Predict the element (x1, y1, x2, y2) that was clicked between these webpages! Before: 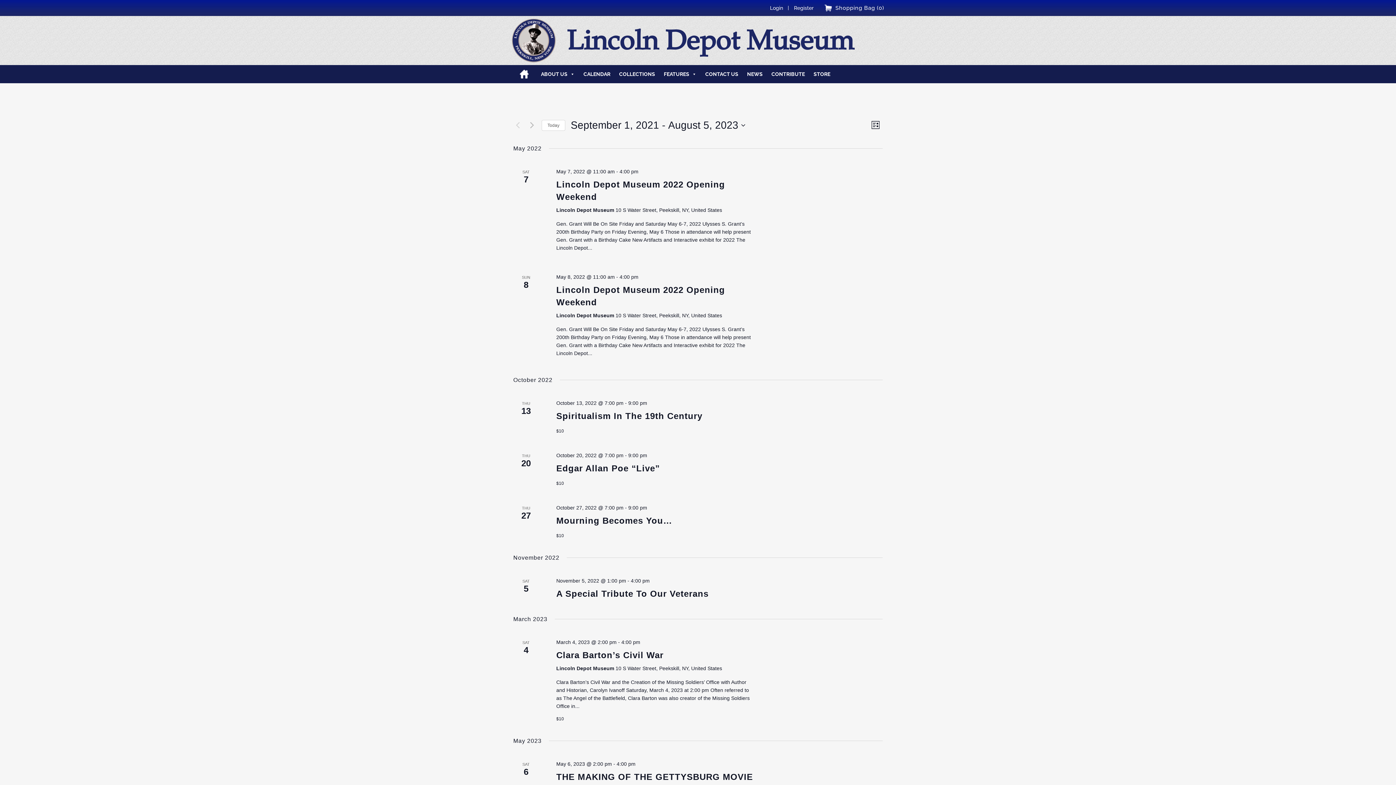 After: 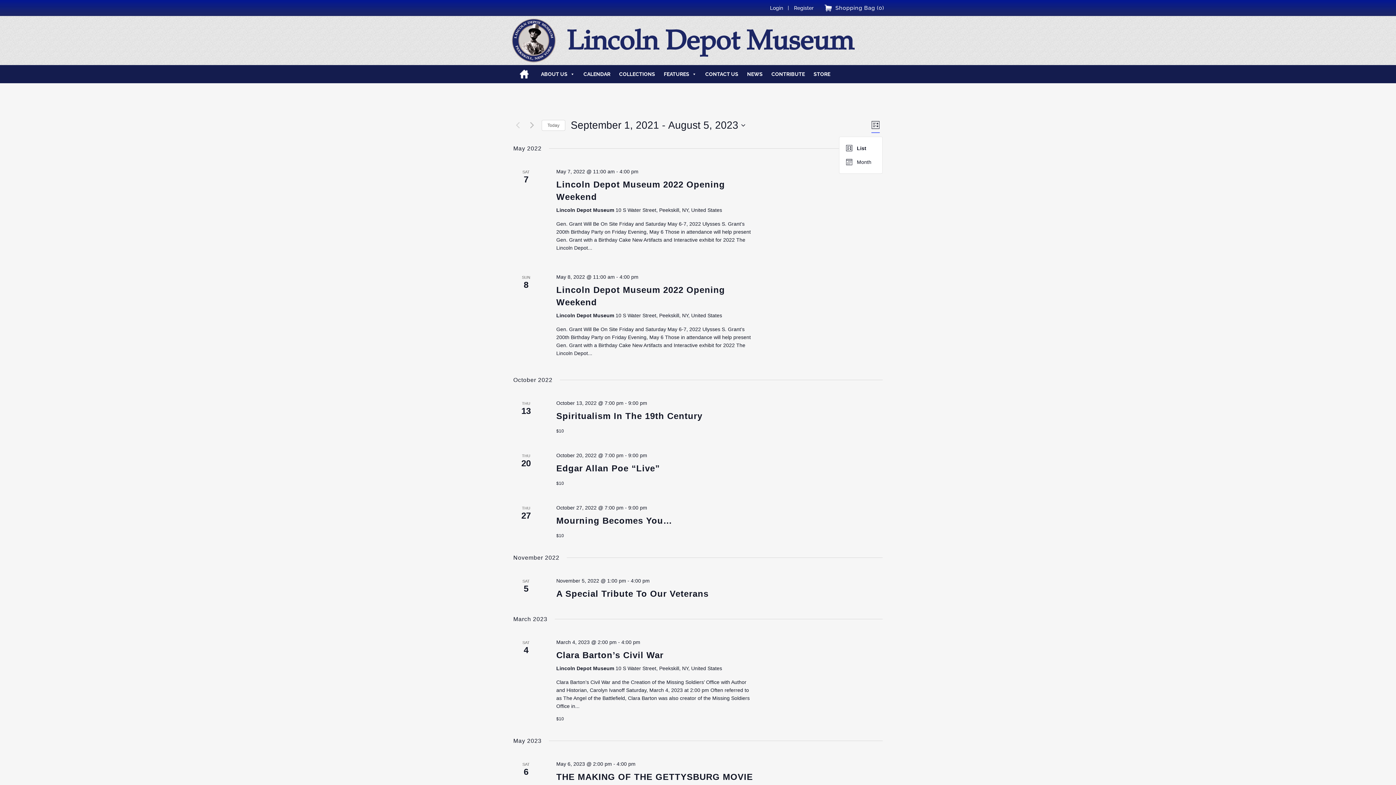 Action: bbox: (868, 118, 882, 132) label: Select Calendar View